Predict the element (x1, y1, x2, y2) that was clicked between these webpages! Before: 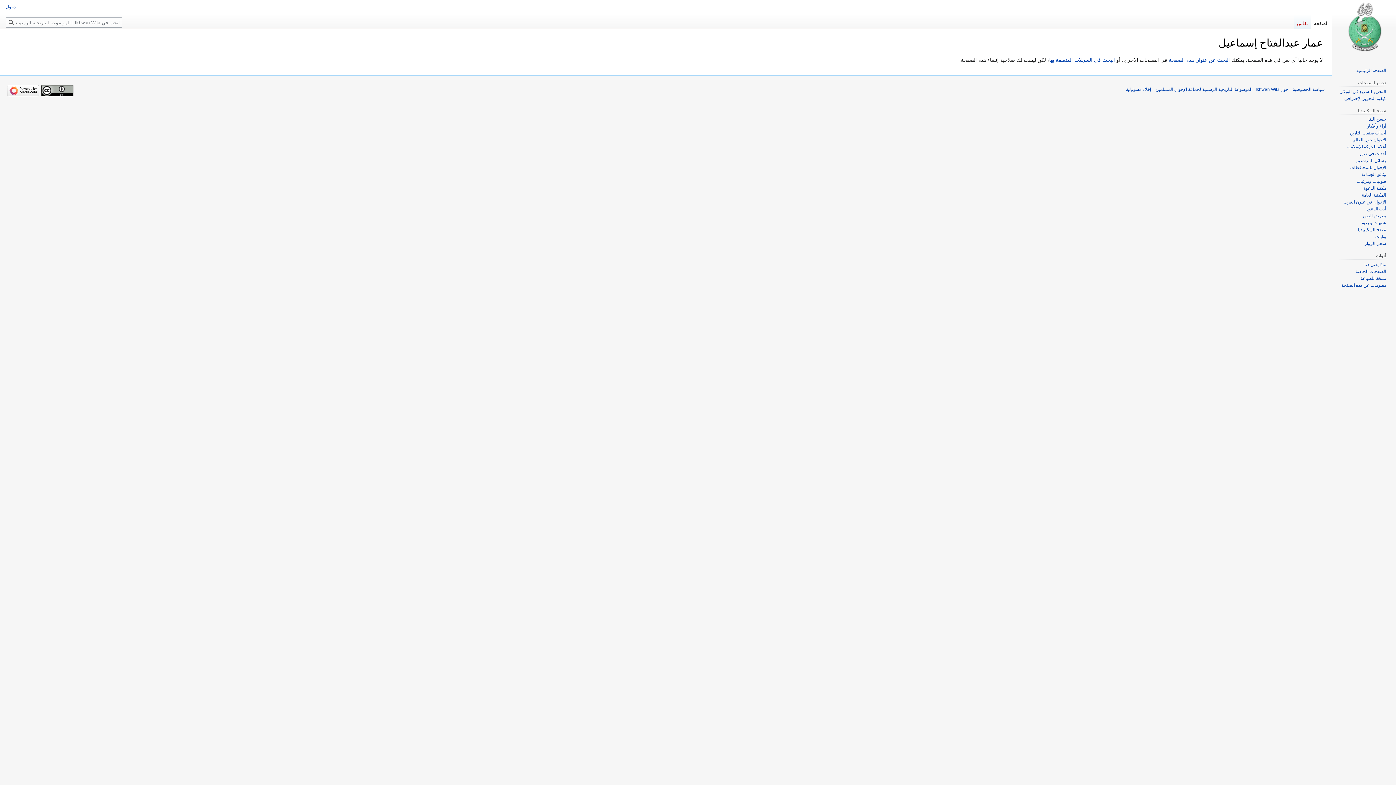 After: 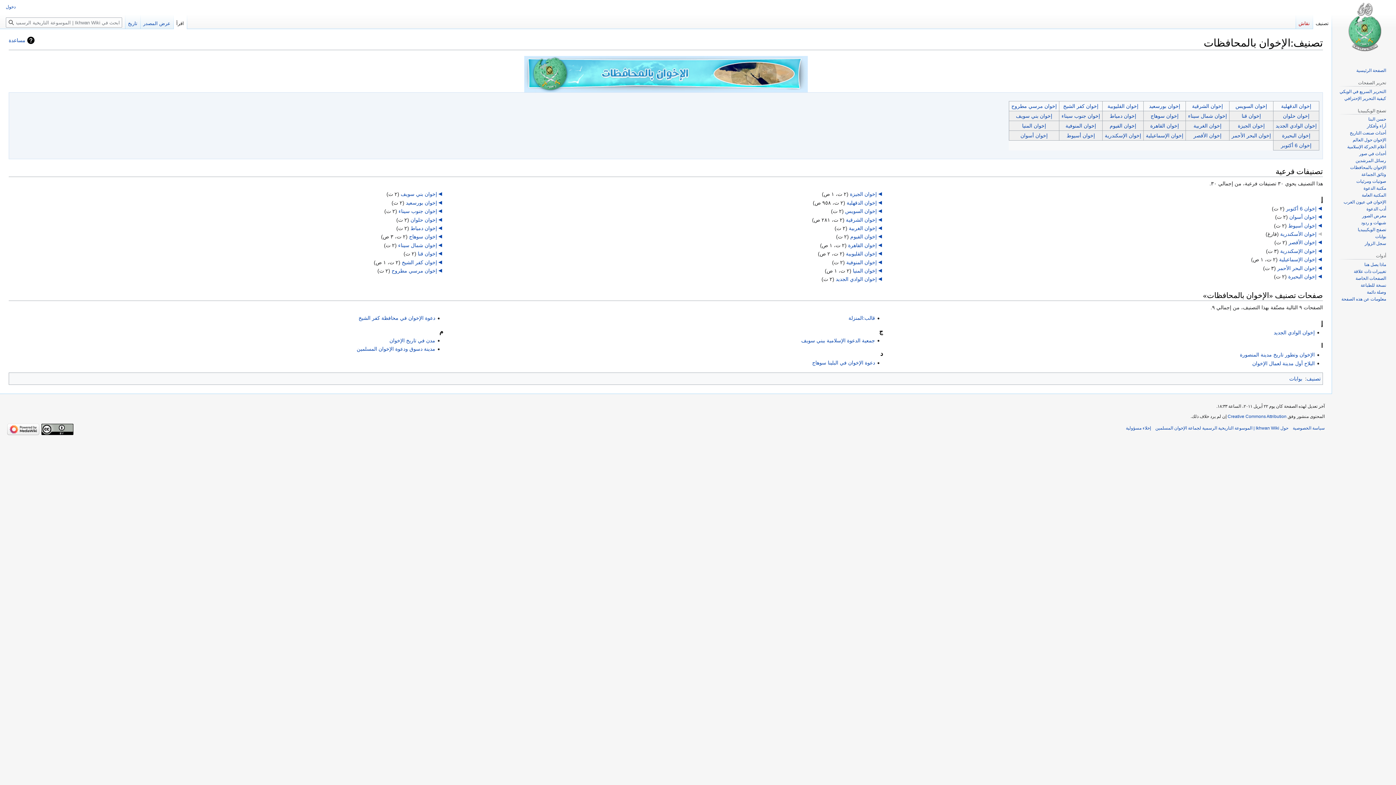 Action: label: الإخوان بالمحافظات bbox: (1350, 165, 1386, 170)